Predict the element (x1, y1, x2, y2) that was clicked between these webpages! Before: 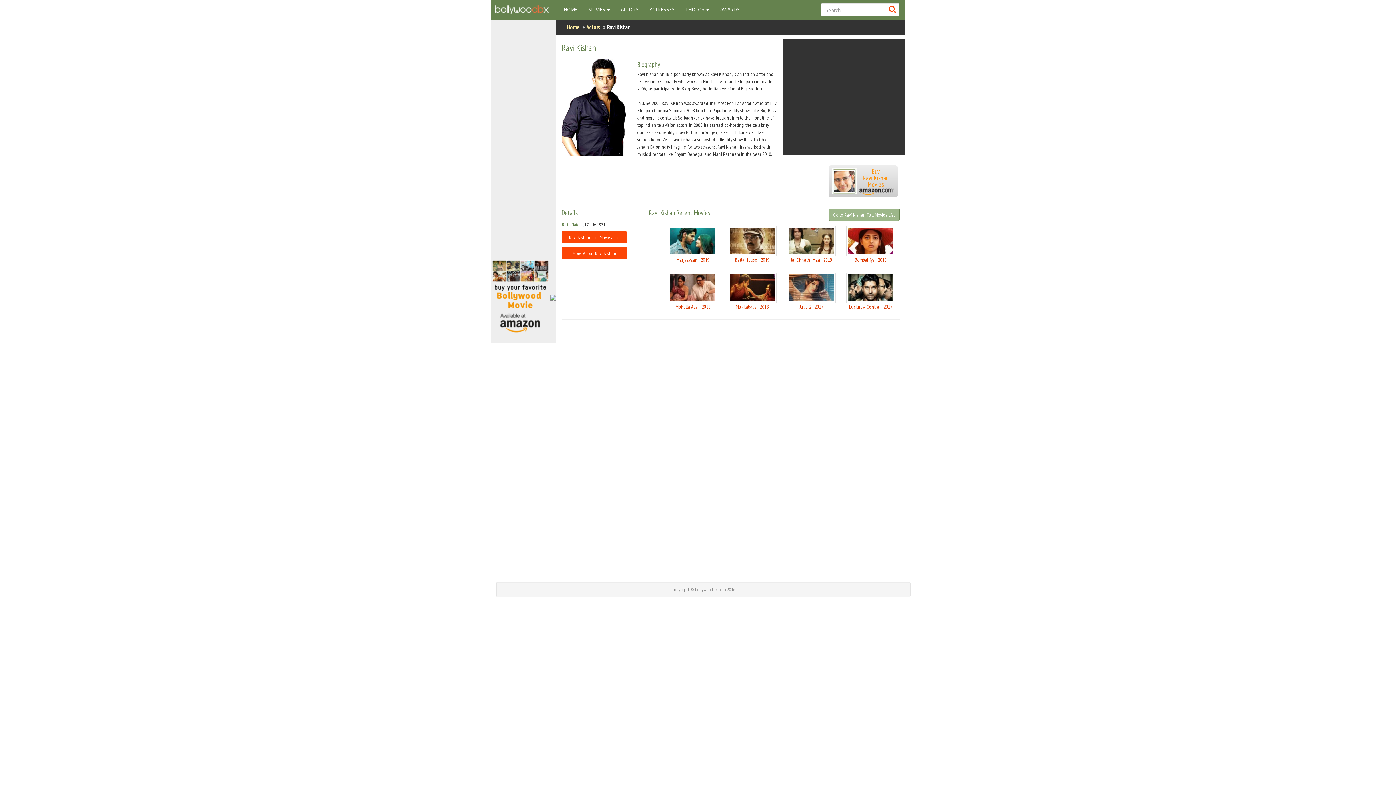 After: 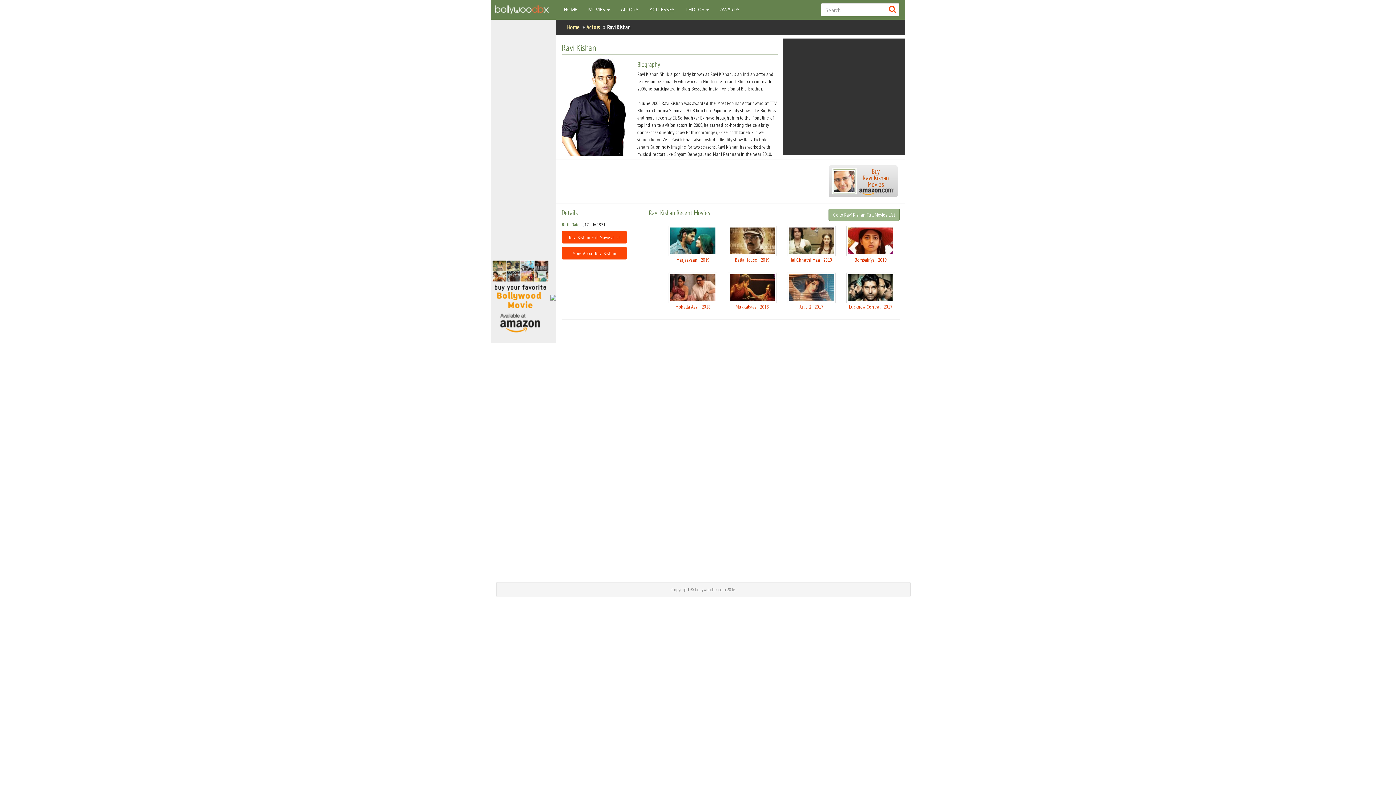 Action: bbox: (829, 165, 897, 197) label: Buy
Ravi Kishan
Movies